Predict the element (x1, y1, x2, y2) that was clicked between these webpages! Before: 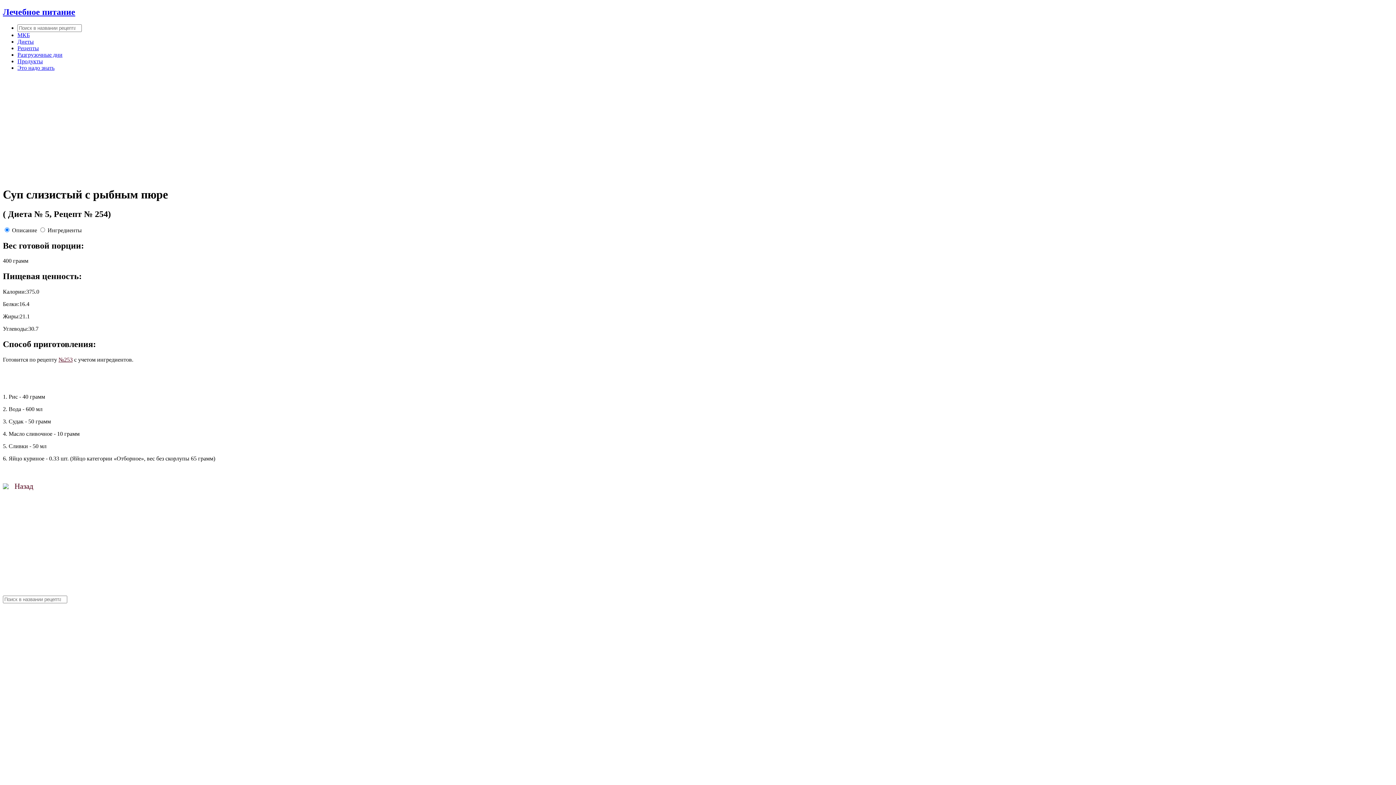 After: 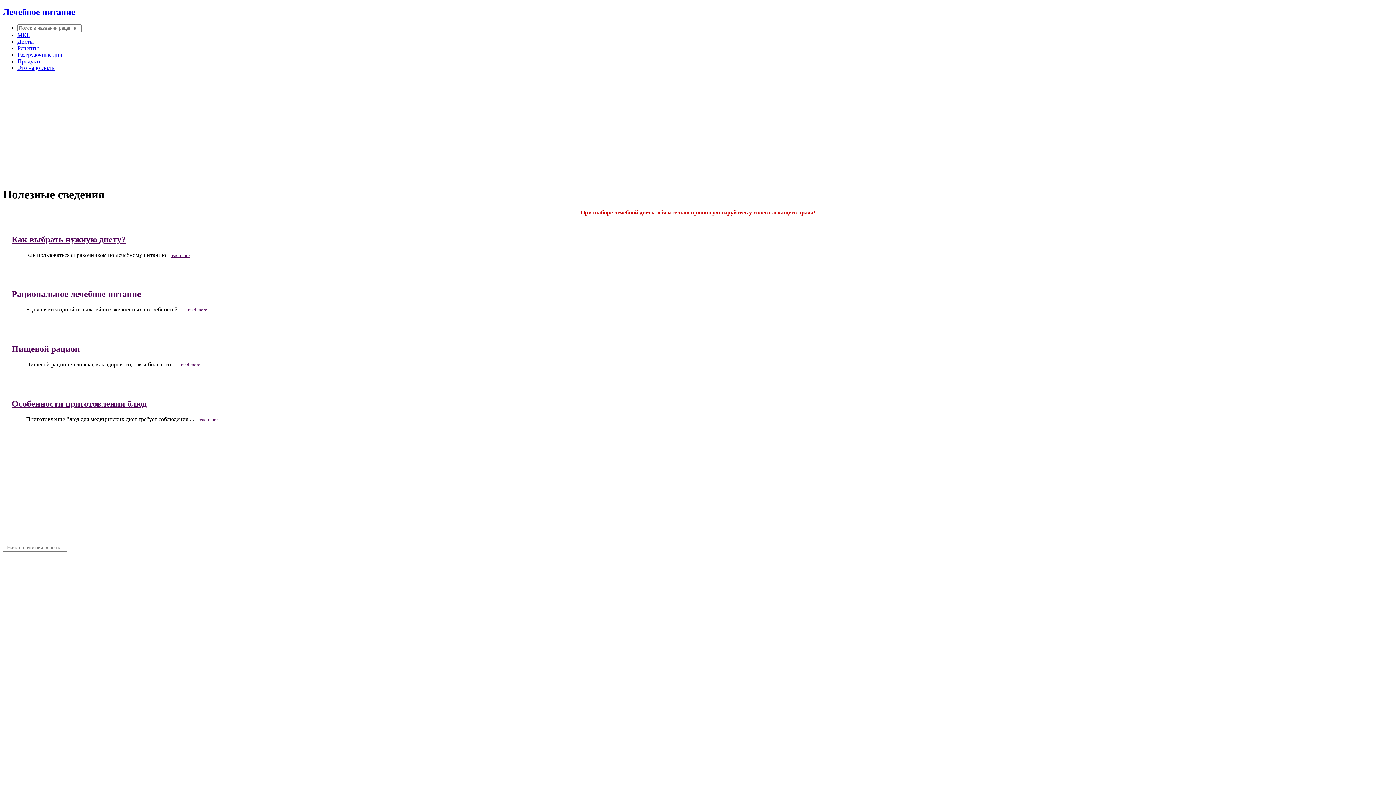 Action: label: Это надо знать bbox: (17, 64, 54, 70)